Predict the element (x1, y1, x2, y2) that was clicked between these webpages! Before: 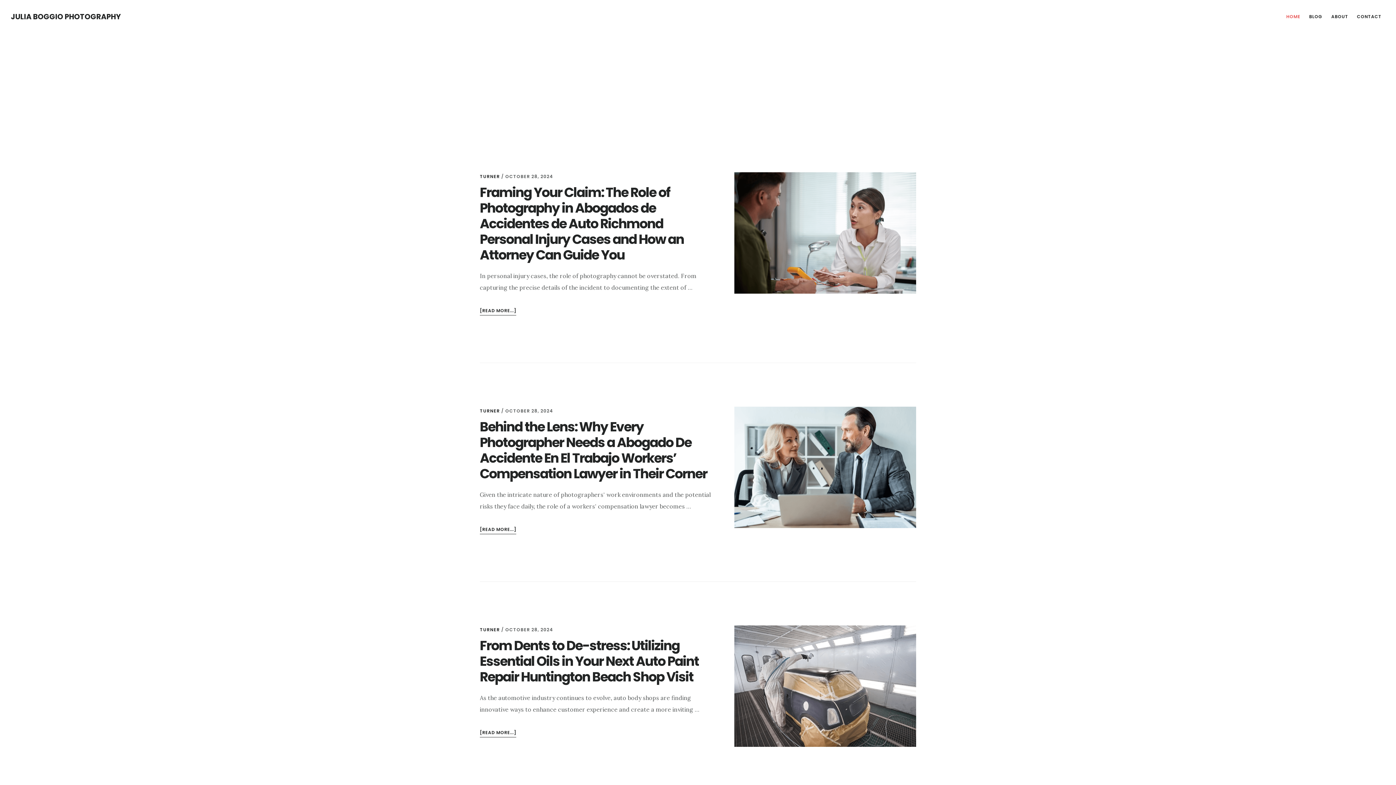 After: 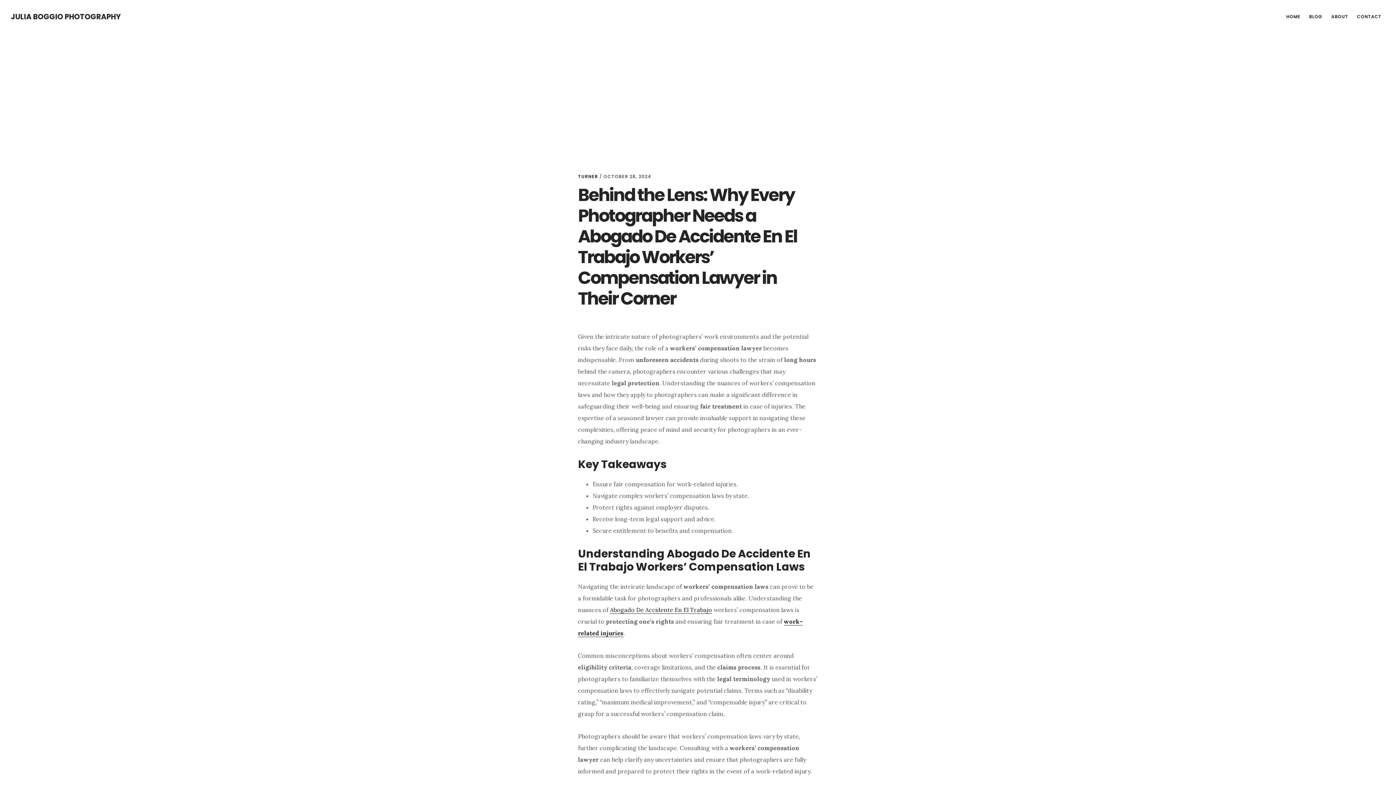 Action: bbox: (480, 417, 707, 483) label: Behind the Lens: Why Every Photographer Needs a Abogado De Accidente En El Trabajo Workers’ Compensation Lawyer in Their Corner